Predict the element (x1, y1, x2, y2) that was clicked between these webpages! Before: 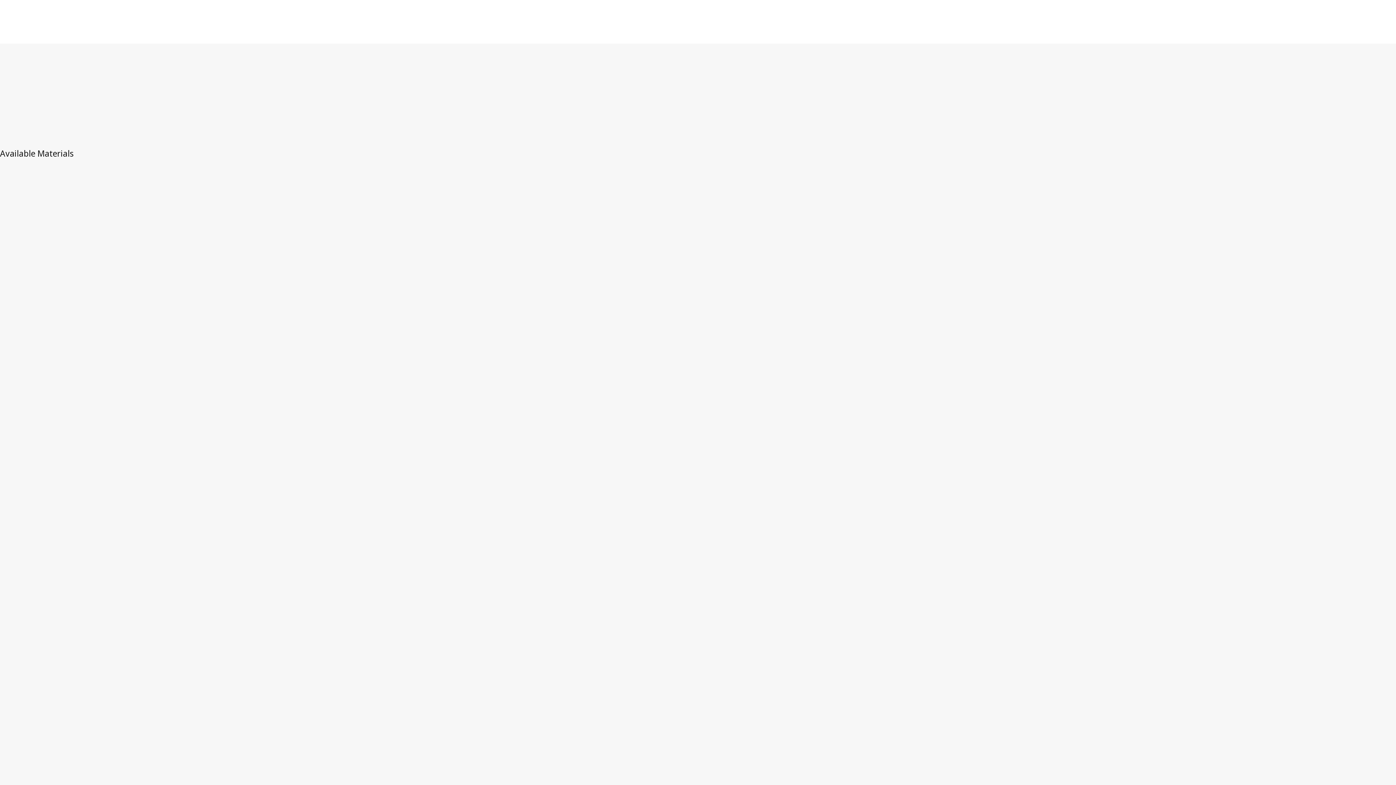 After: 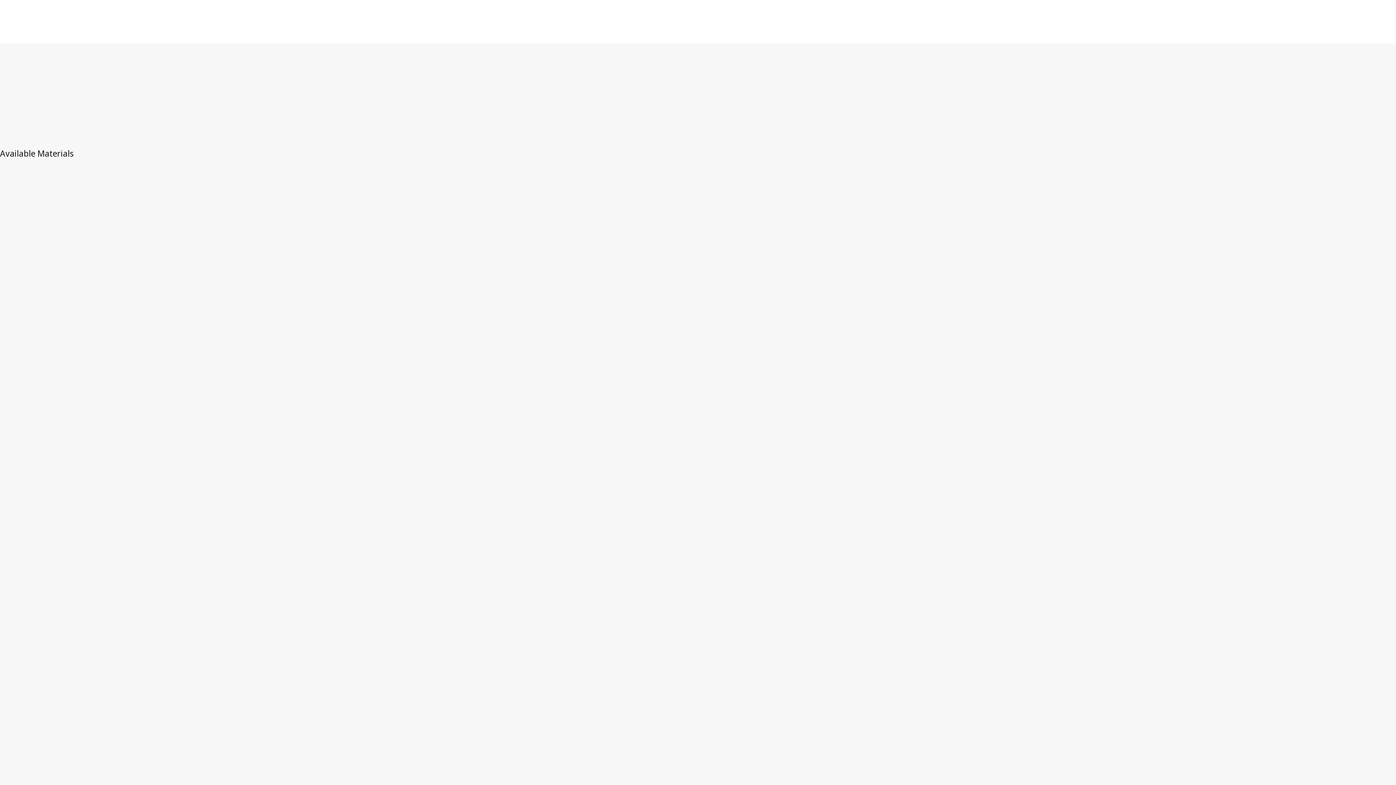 Action: label: Download PDF bbox: (1351, 215, 1389, 223)